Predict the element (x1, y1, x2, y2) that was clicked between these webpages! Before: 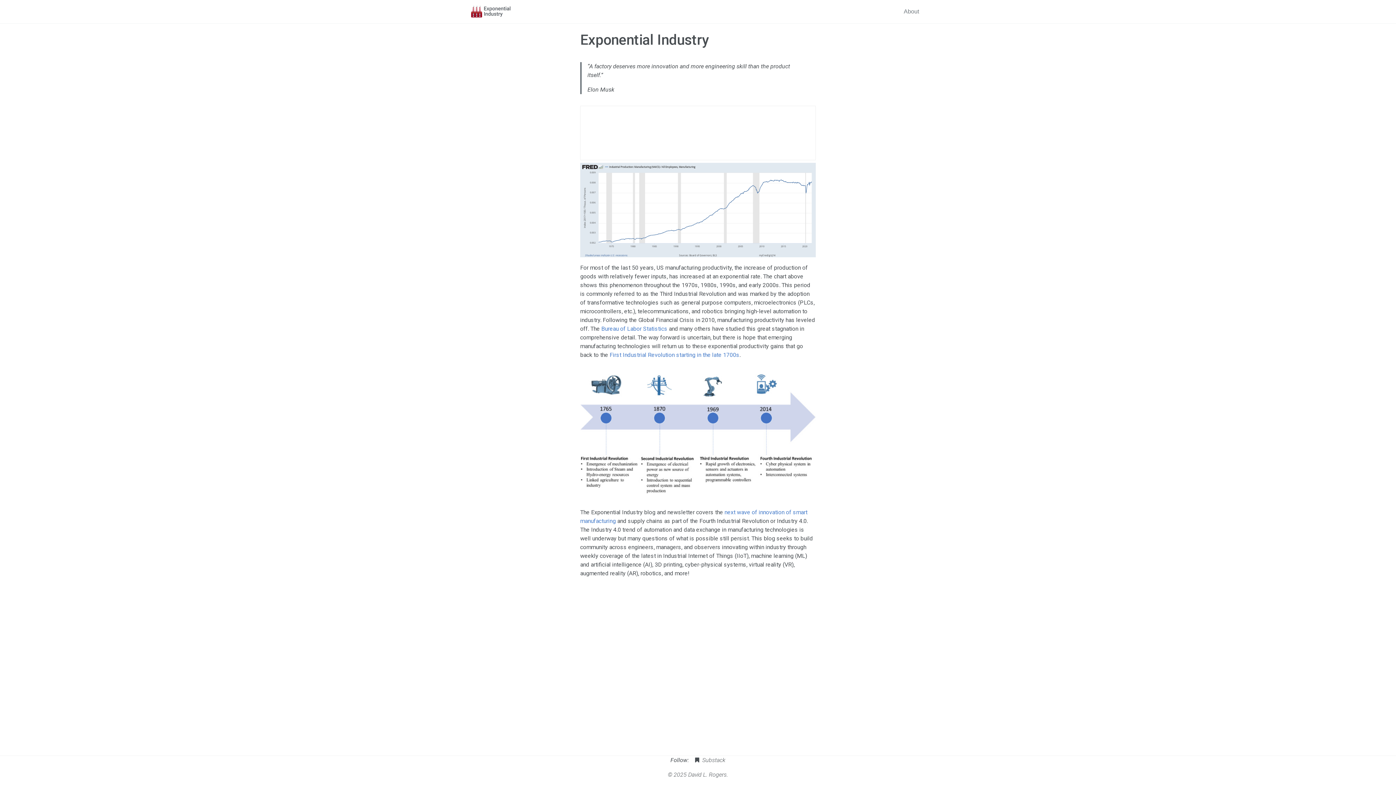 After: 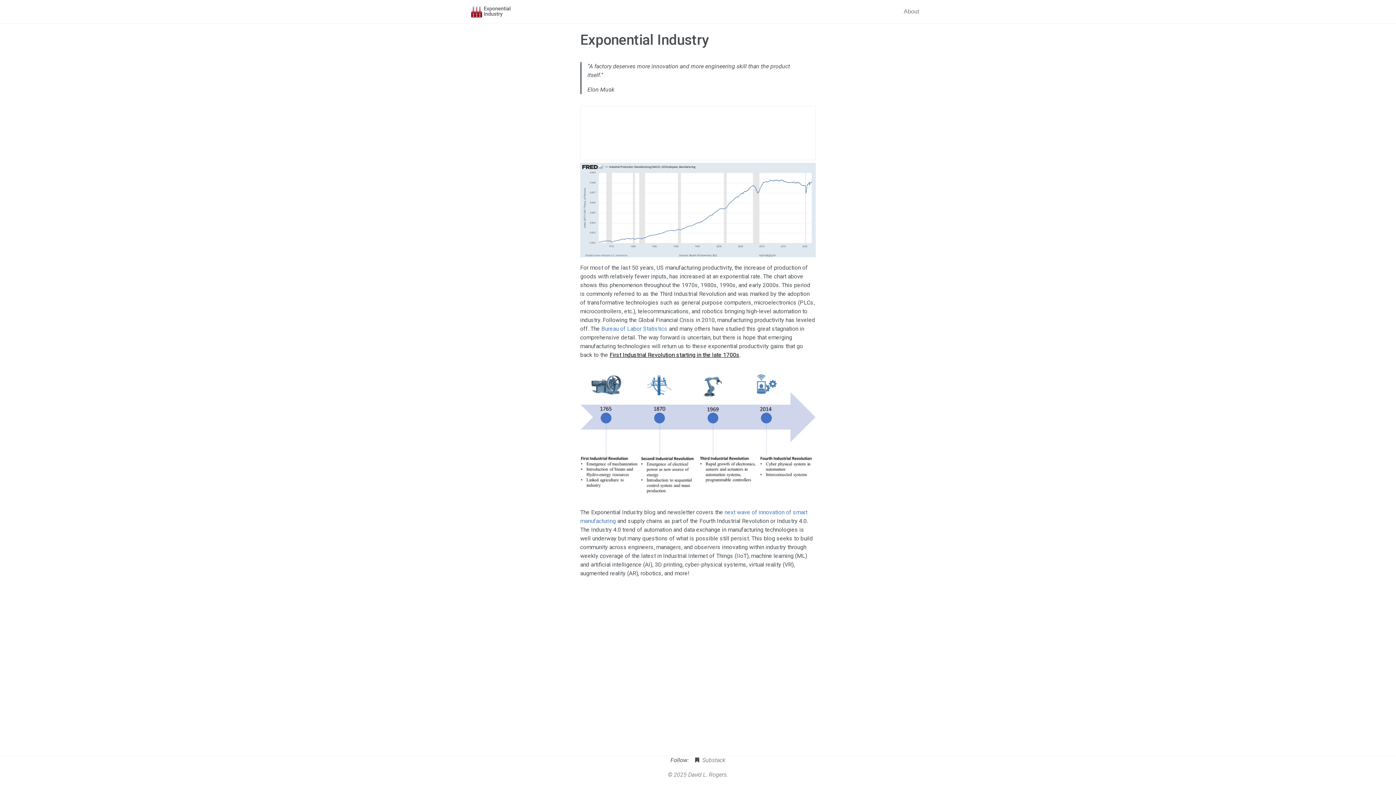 Action: bbox: (609, 351, 739, 358) label: First Industrial Revolution starting in the late 1700s